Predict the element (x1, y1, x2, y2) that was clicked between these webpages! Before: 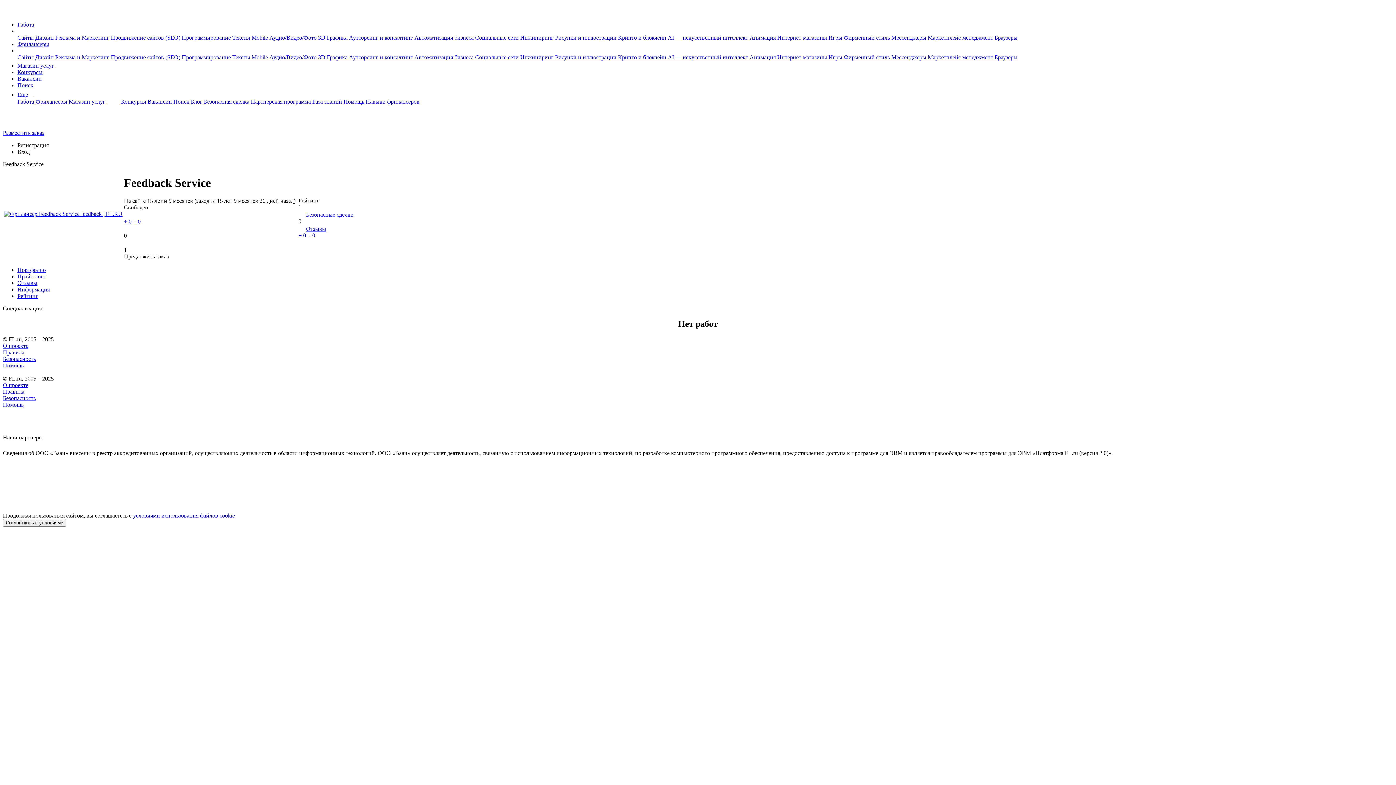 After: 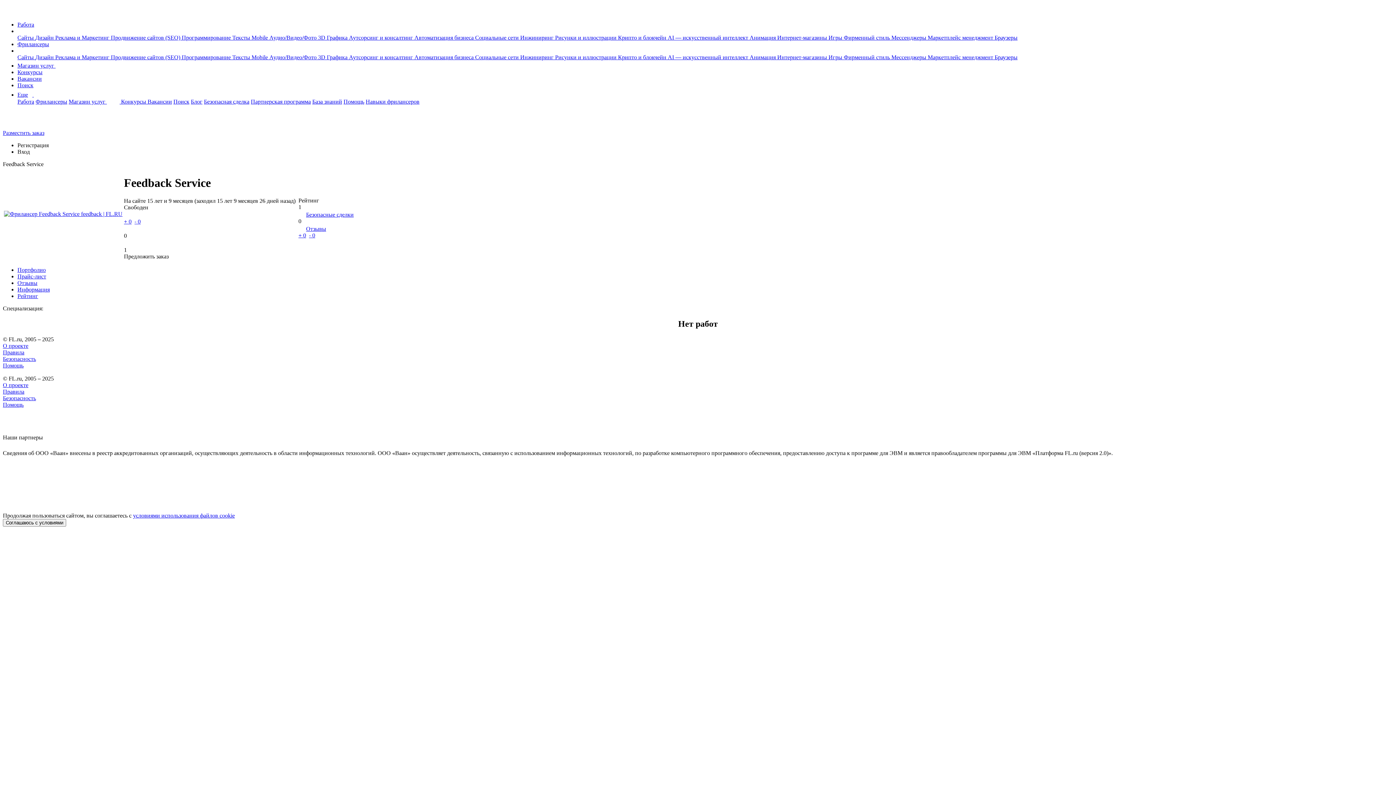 Action: label: Помощь bbox: (343, 98, 364, 104)